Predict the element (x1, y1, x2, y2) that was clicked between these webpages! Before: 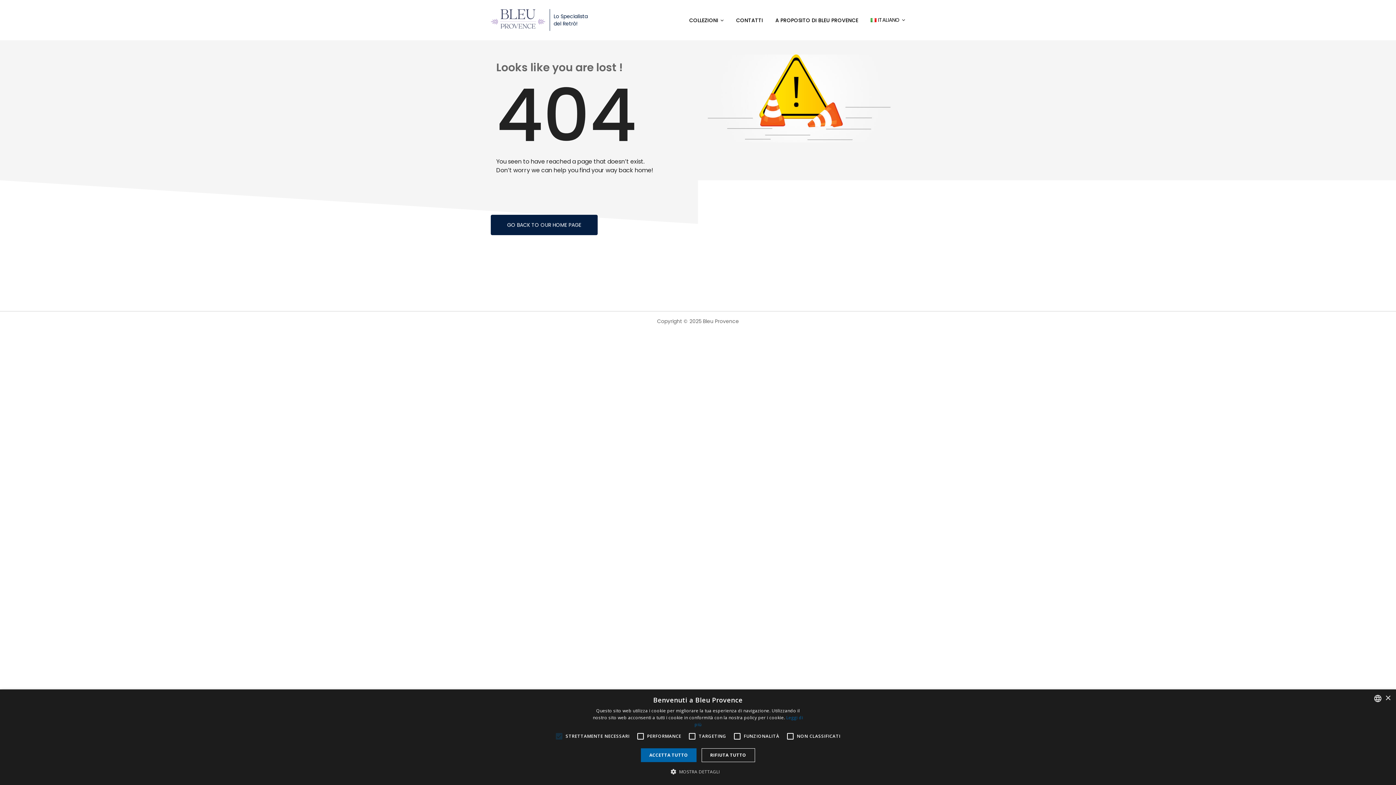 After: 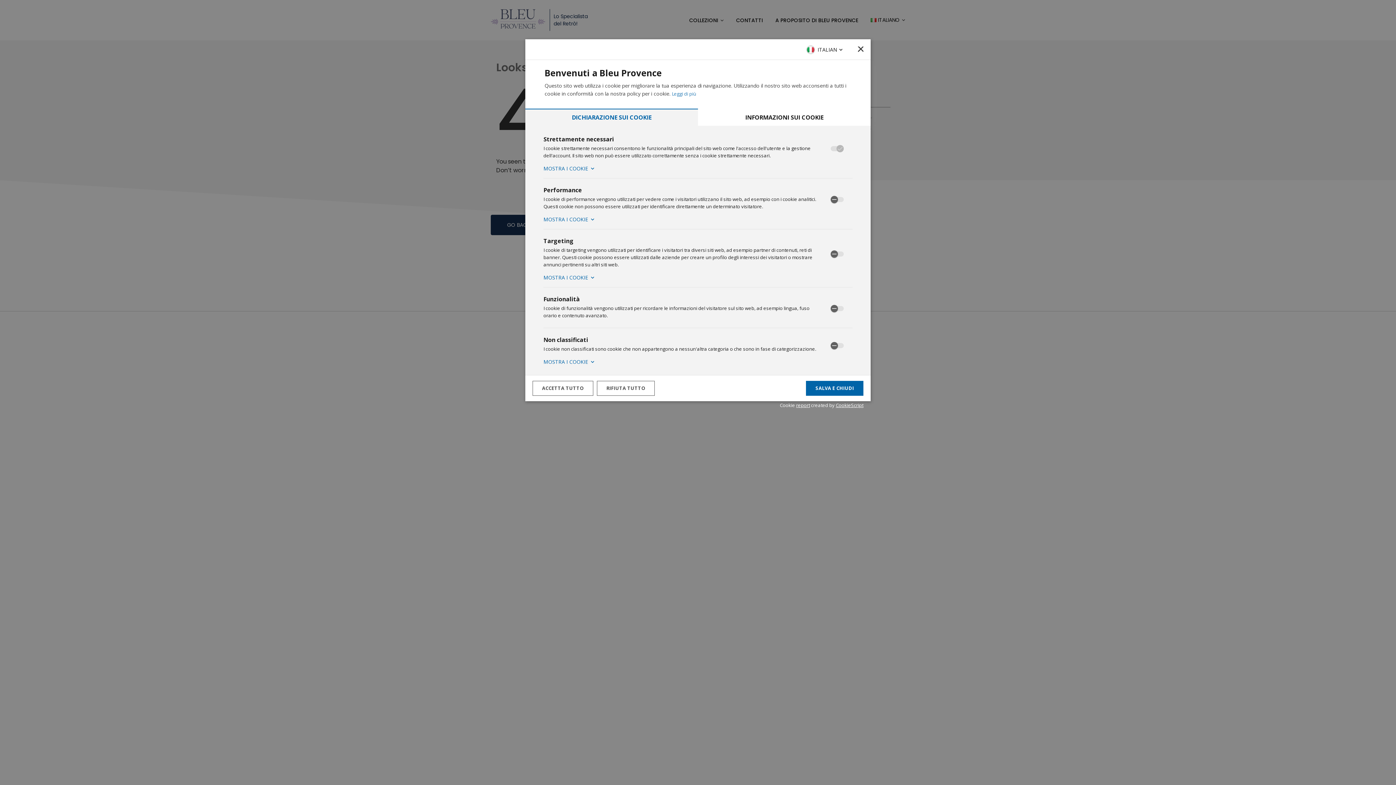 Action: bbox: (676, 768, 720, 776) label:  MOSTRA DETTAGLI